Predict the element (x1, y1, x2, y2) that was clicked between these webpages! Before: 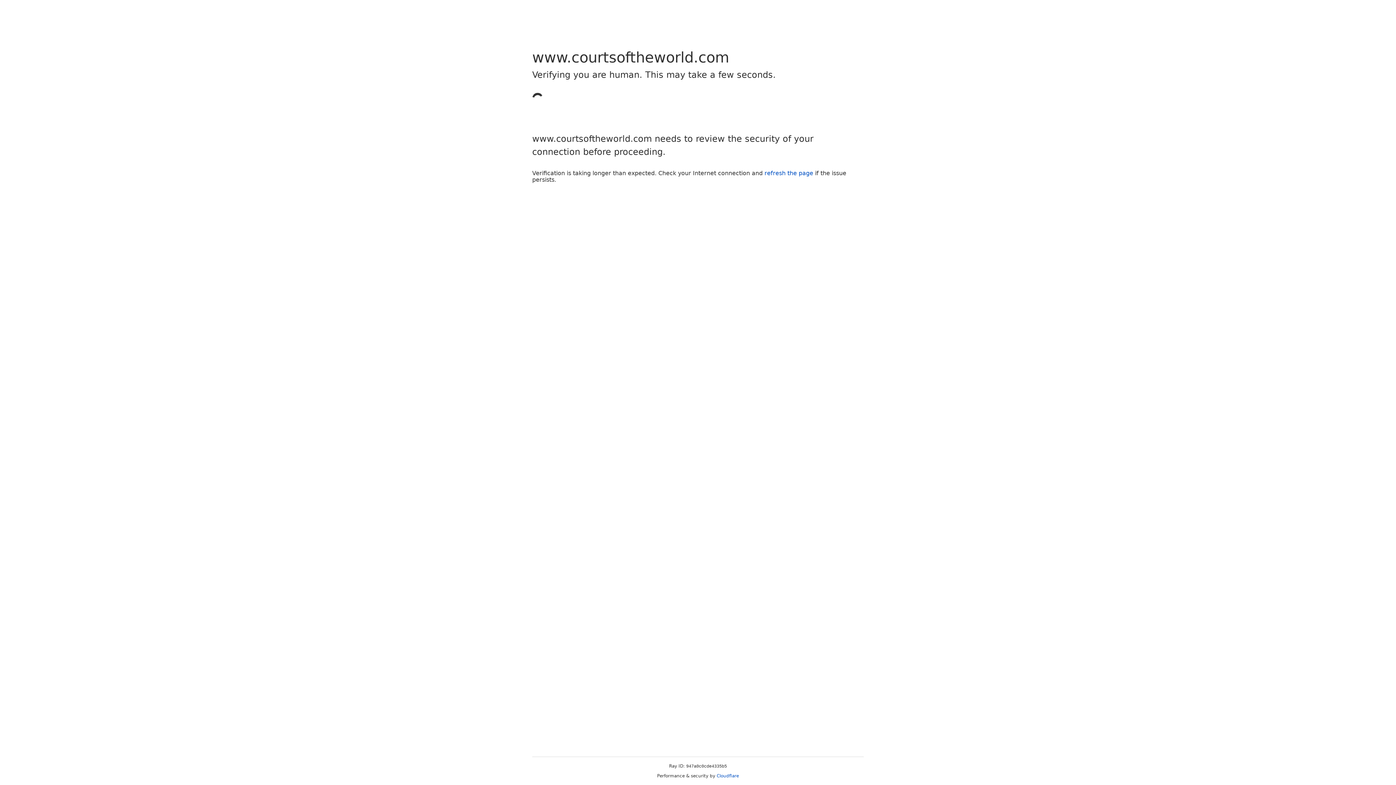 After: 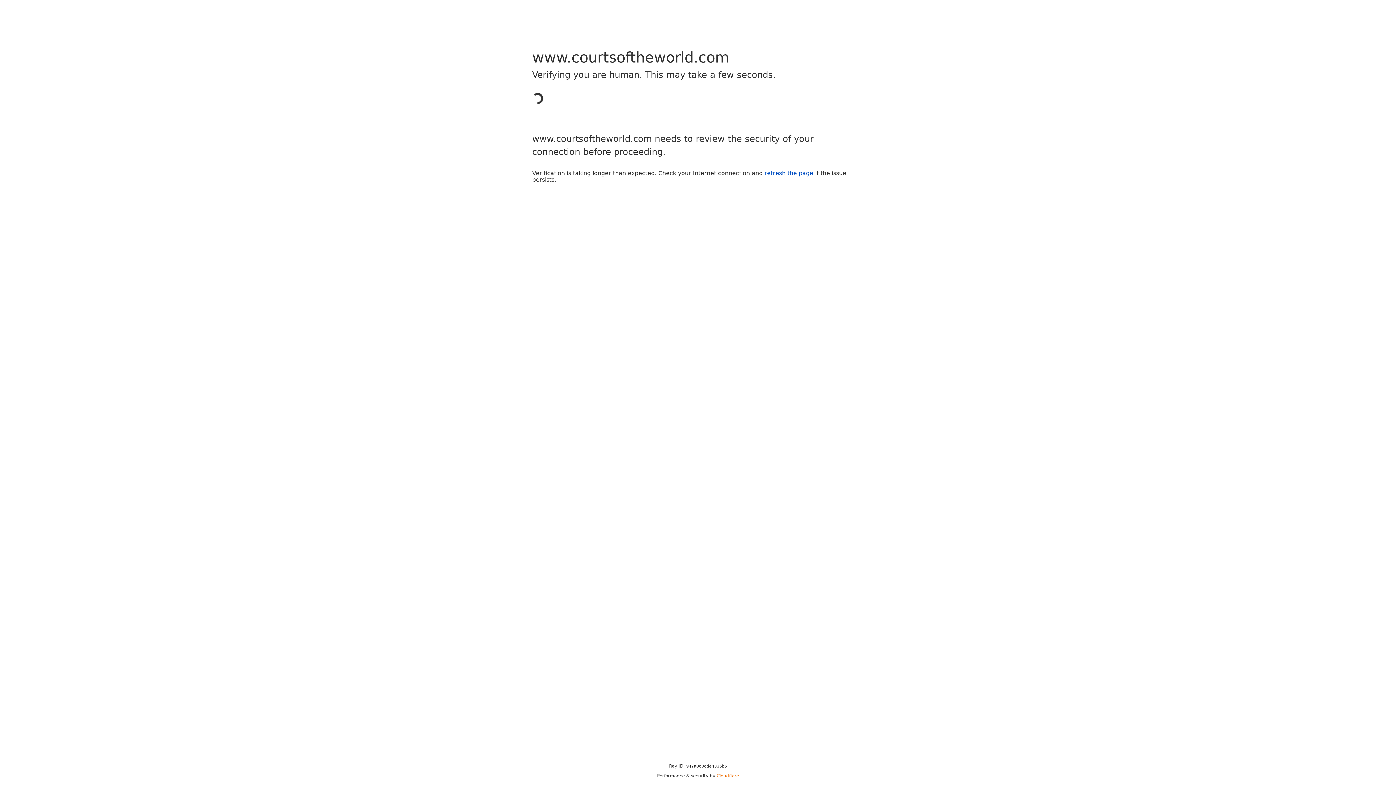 Action: label: Cloudflare bbox: (716, 773, 739, 778)